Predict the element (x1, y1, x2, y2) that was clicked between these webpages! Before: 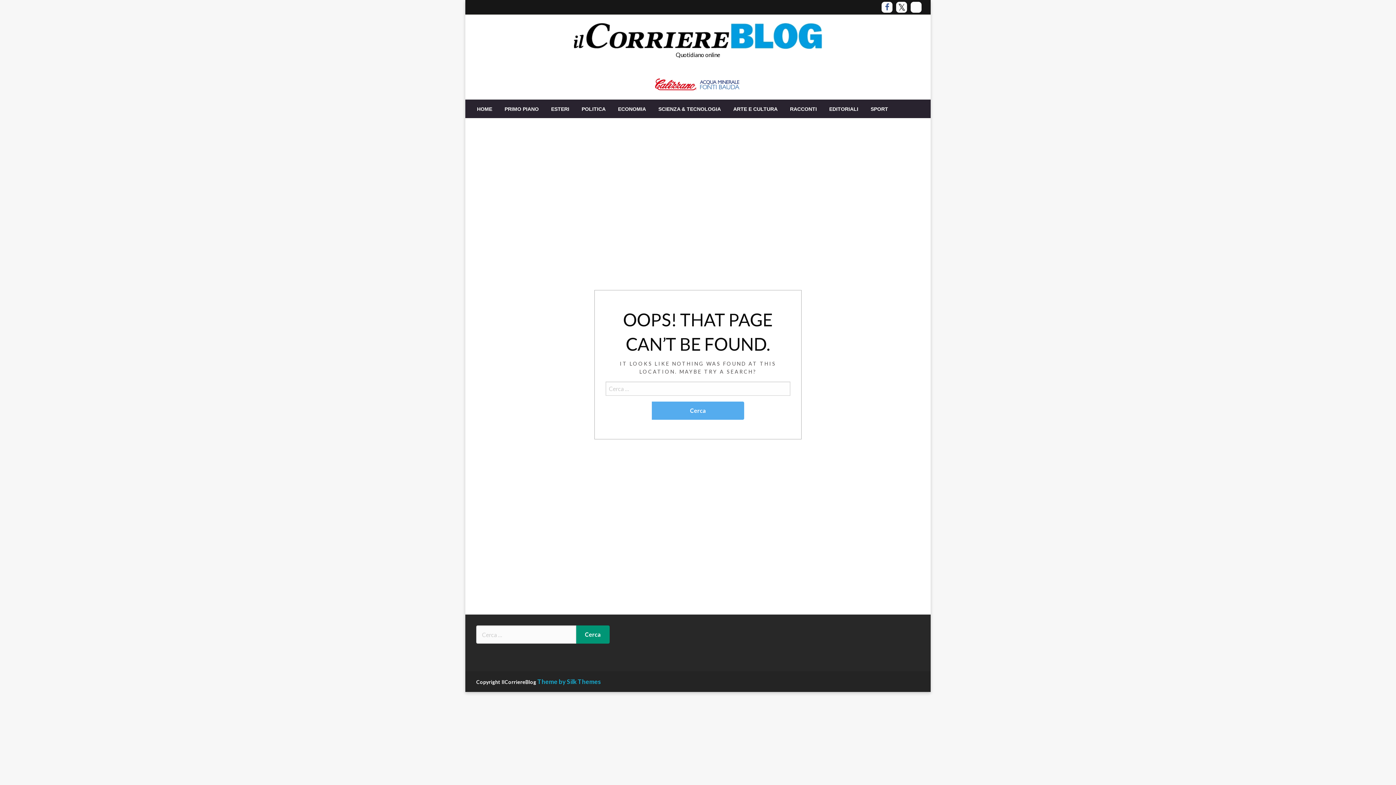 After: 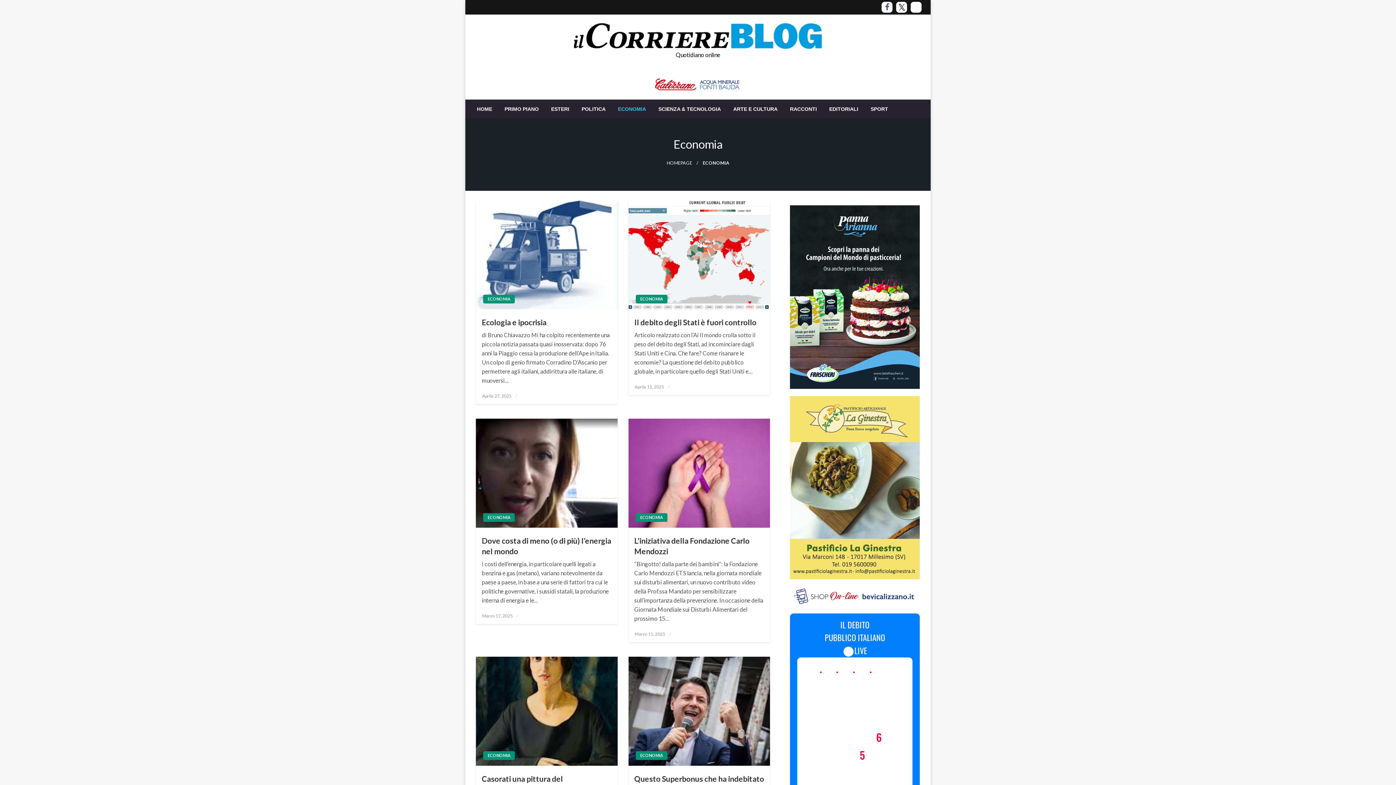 Action: bbox: (612, 100, 652, 118) label: ECONOMIA